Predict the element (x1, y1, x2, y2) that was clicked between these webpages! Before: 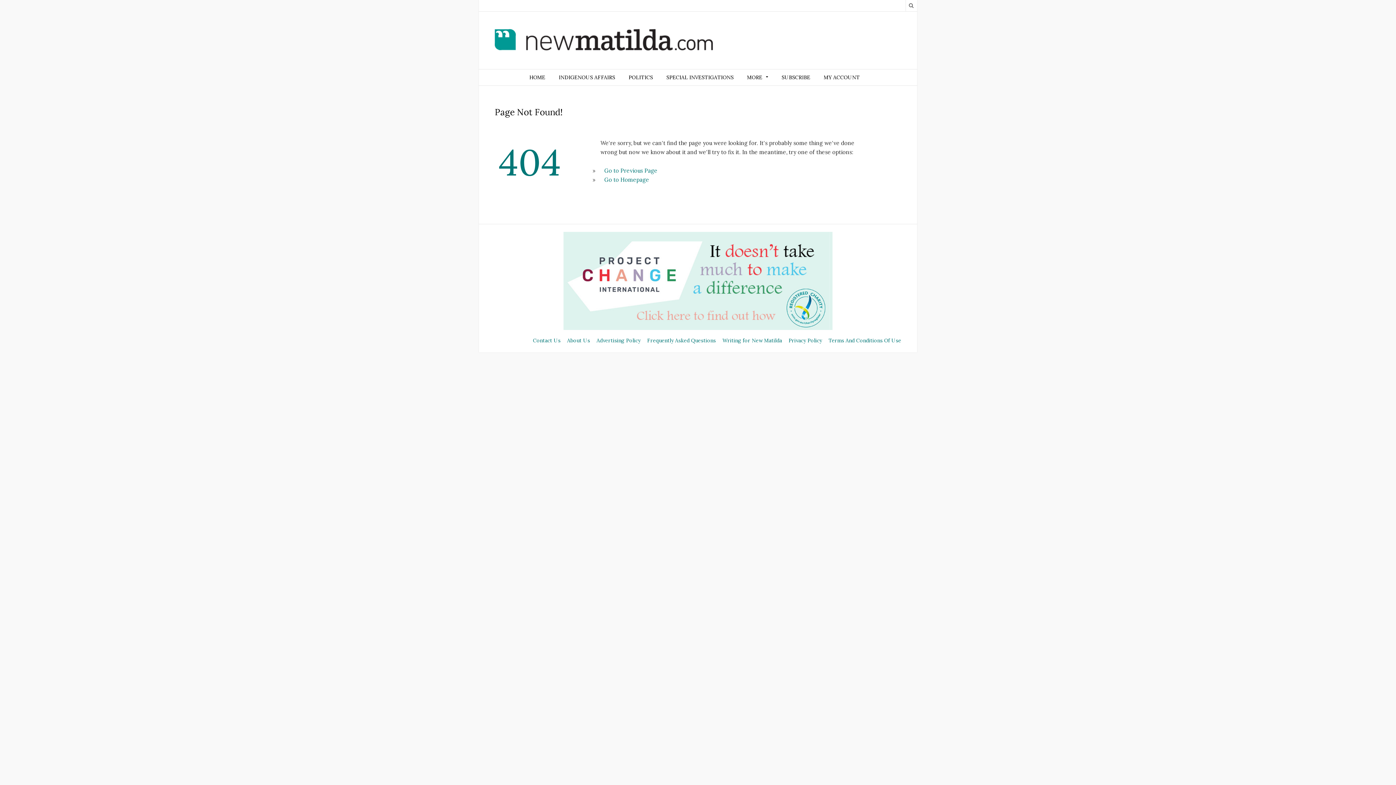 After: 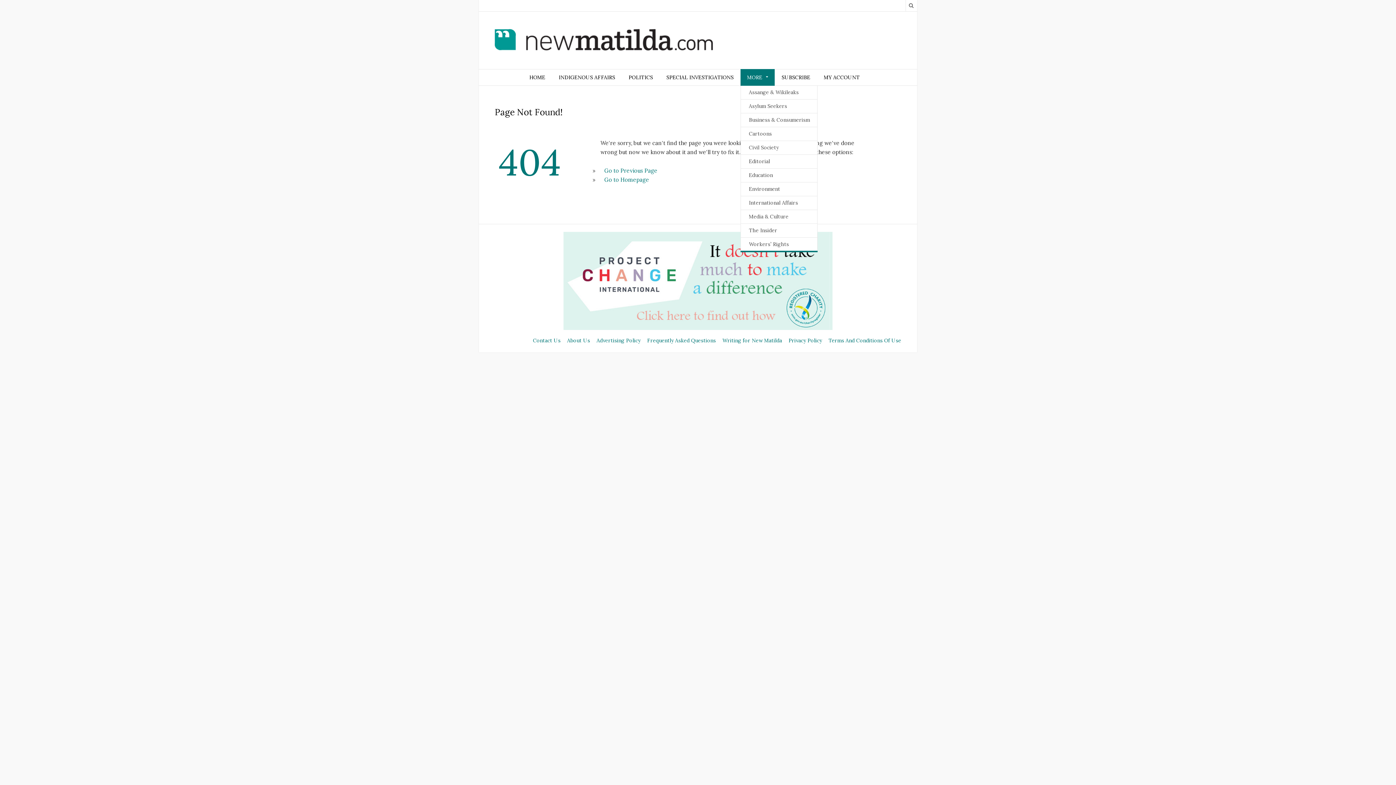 Action: bbox: (740, 69, 774, 85) label: MORE